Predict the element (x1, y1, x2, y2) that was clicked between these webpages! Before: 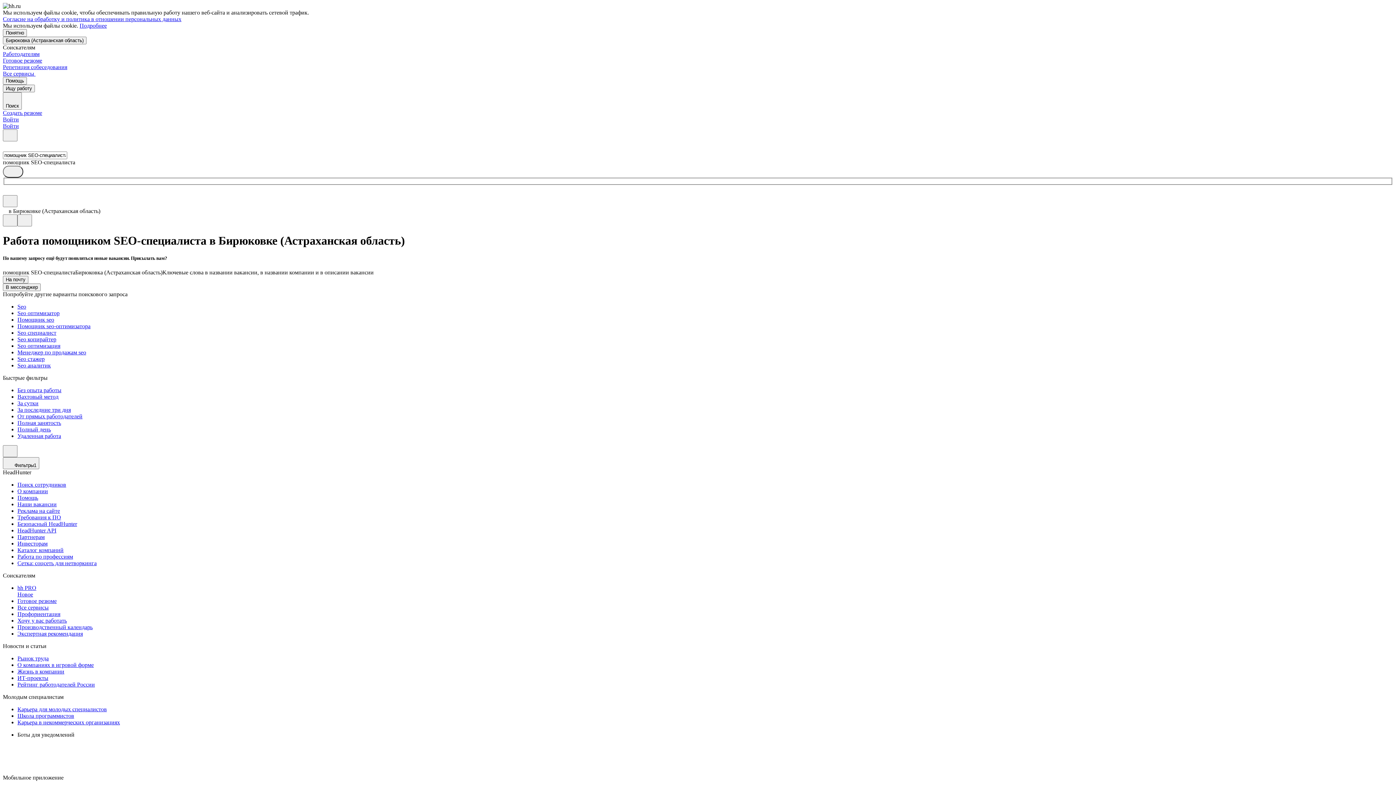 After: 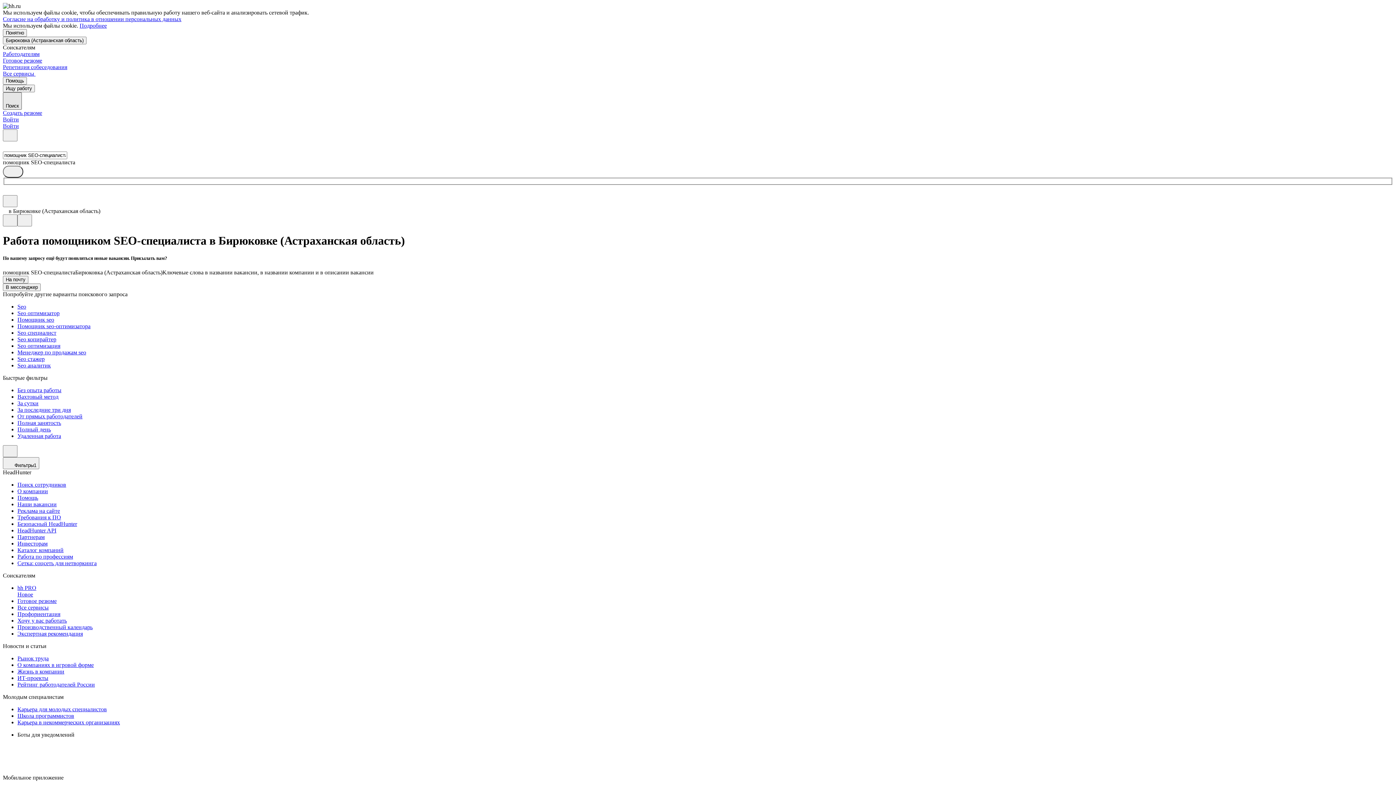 Action: label: Поиск bbox: (2, 92, 21, 109)